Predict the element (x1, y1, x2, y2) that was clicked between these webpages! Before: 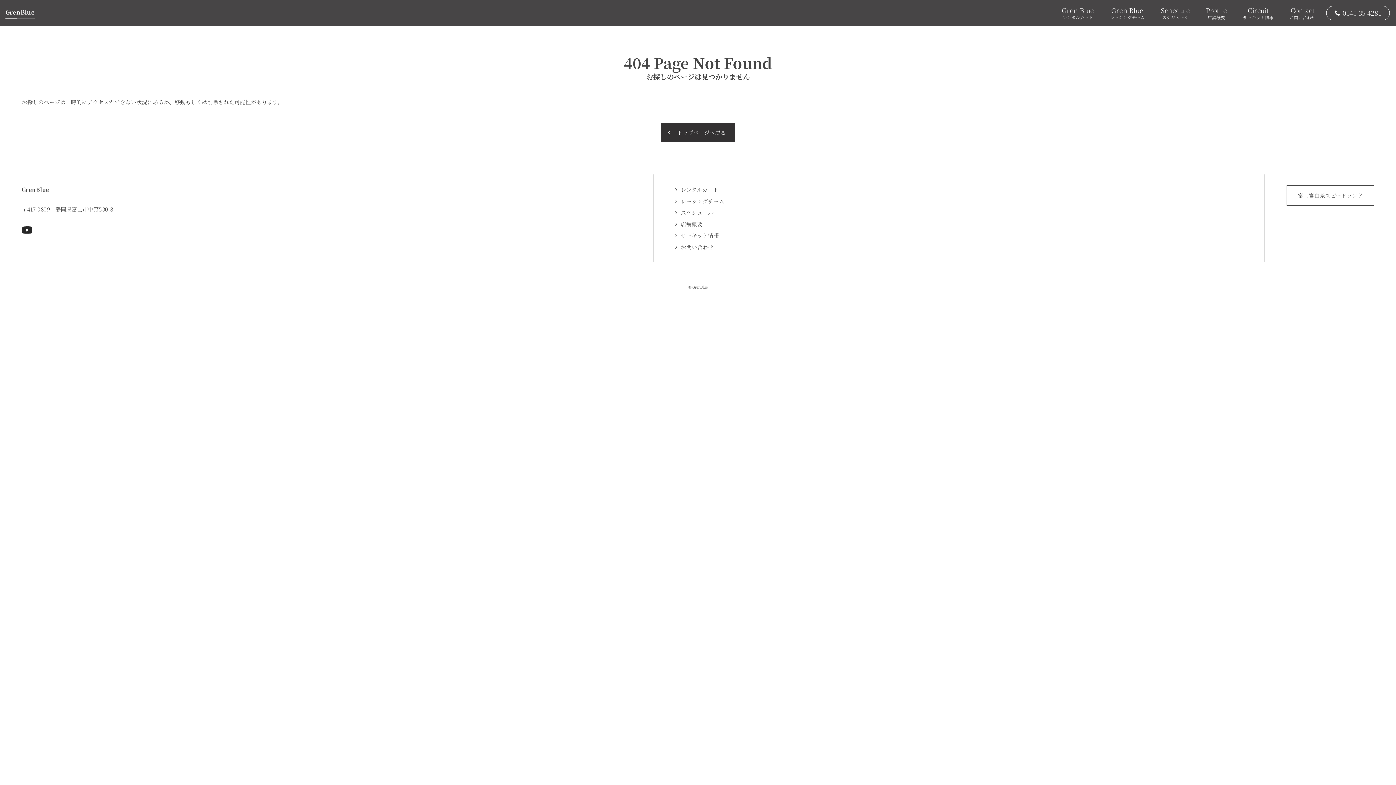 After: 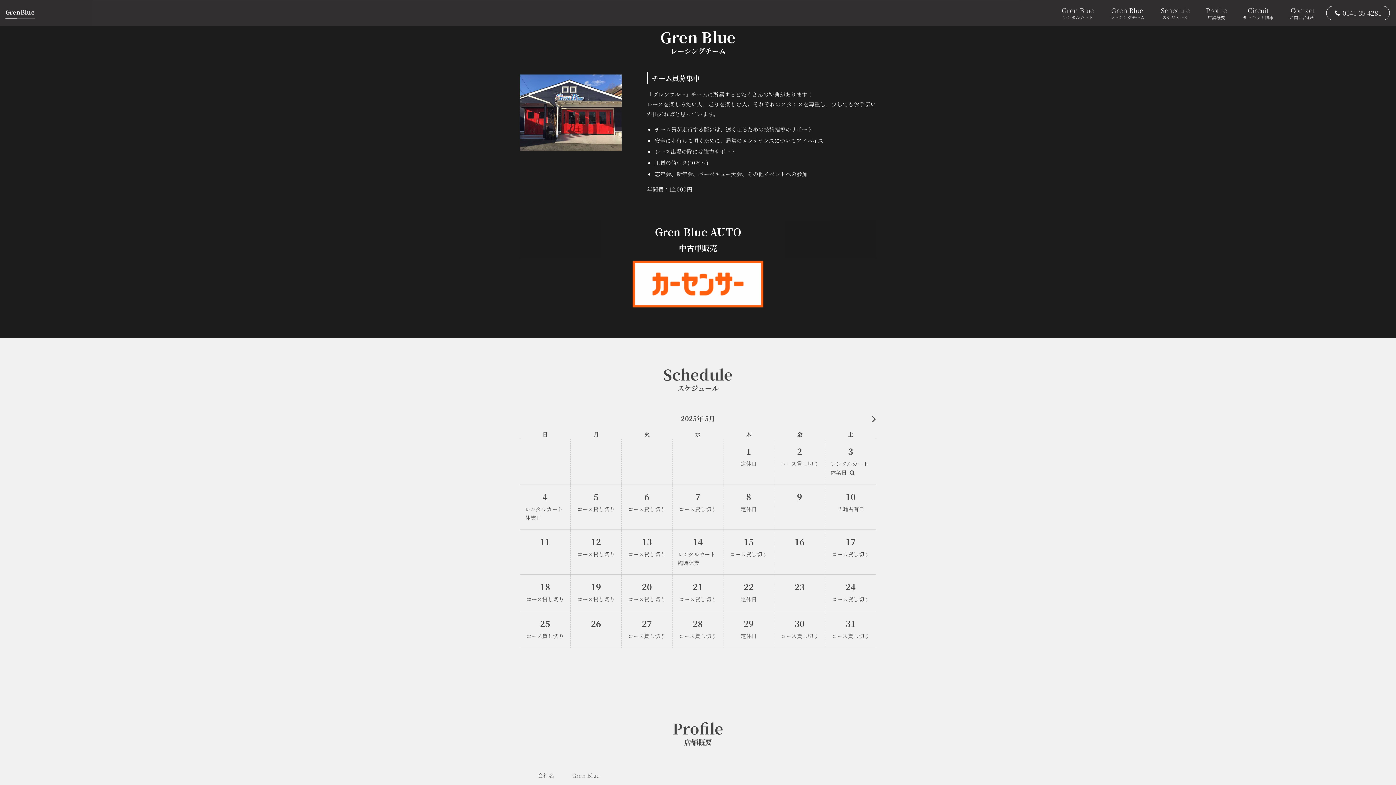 Action: bbox: (675, 196, 724, 205) label: レーシングチーム